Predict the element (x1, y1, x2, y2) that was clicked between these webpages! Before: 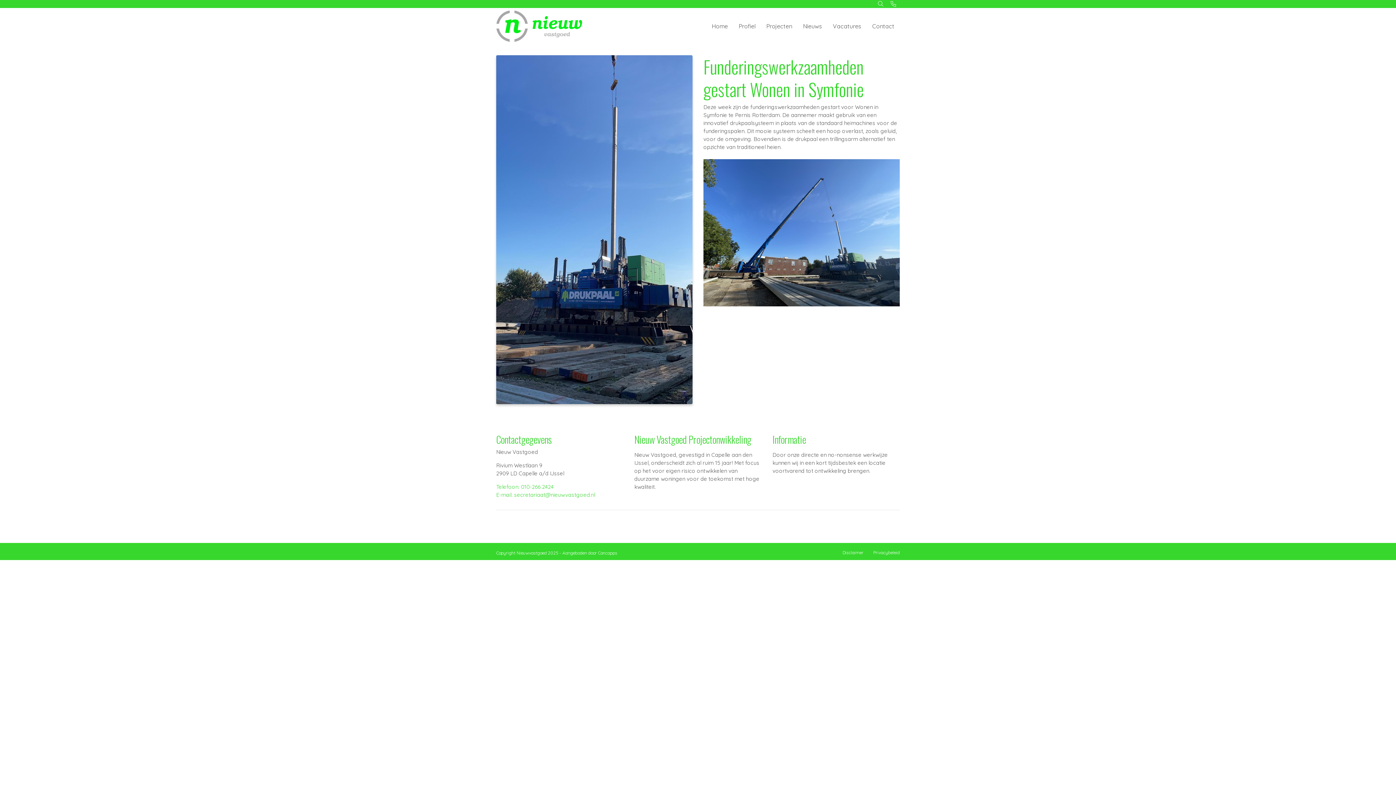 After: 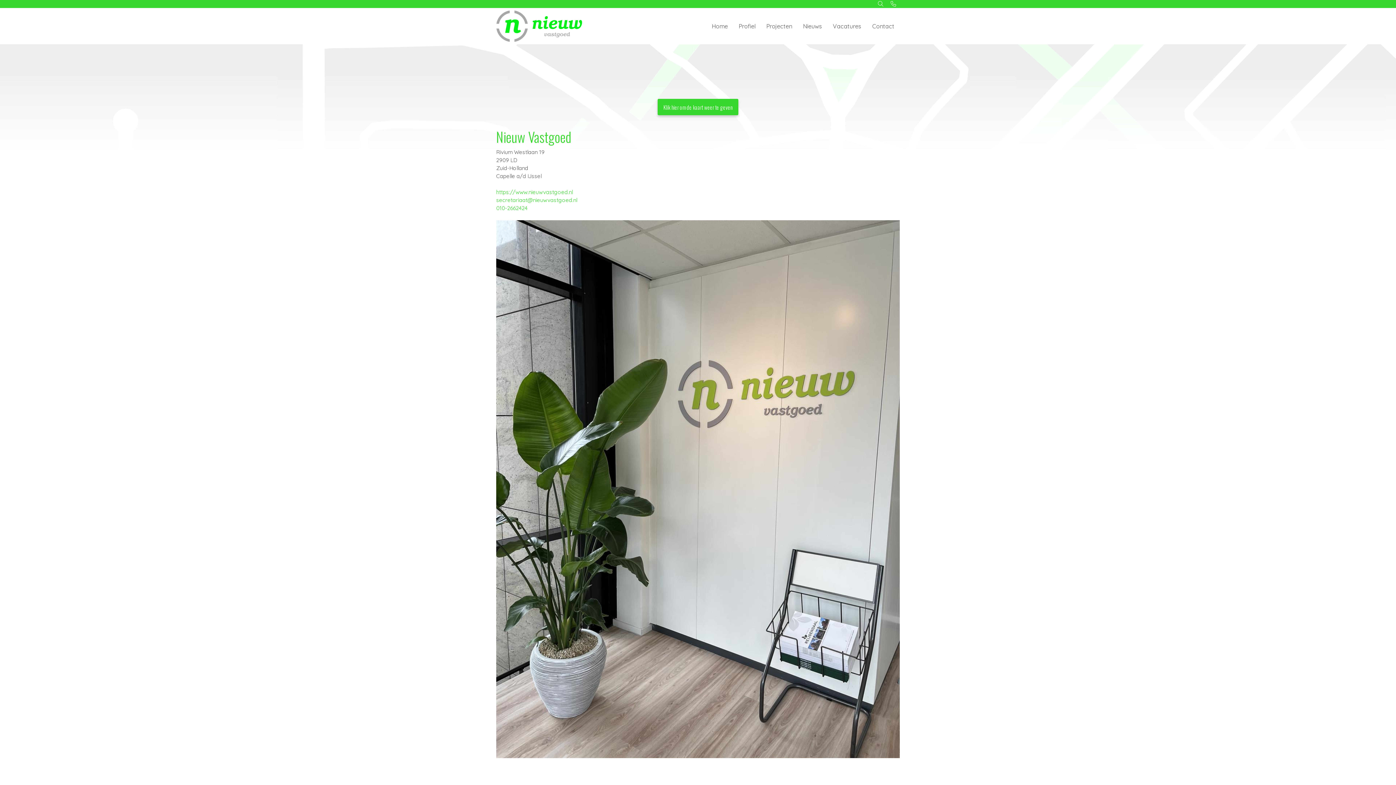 Action: label: Contact bbox: (866, 8, 900, 44)